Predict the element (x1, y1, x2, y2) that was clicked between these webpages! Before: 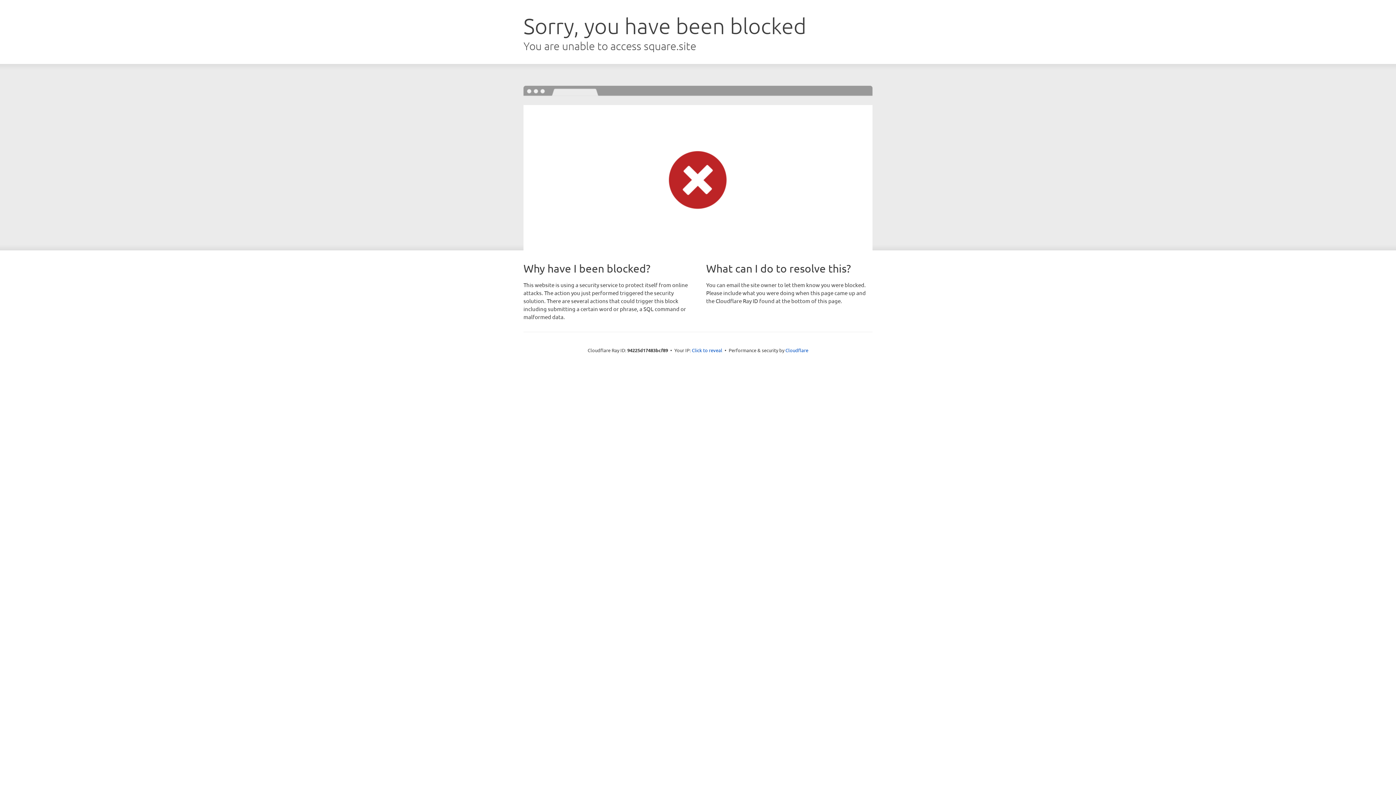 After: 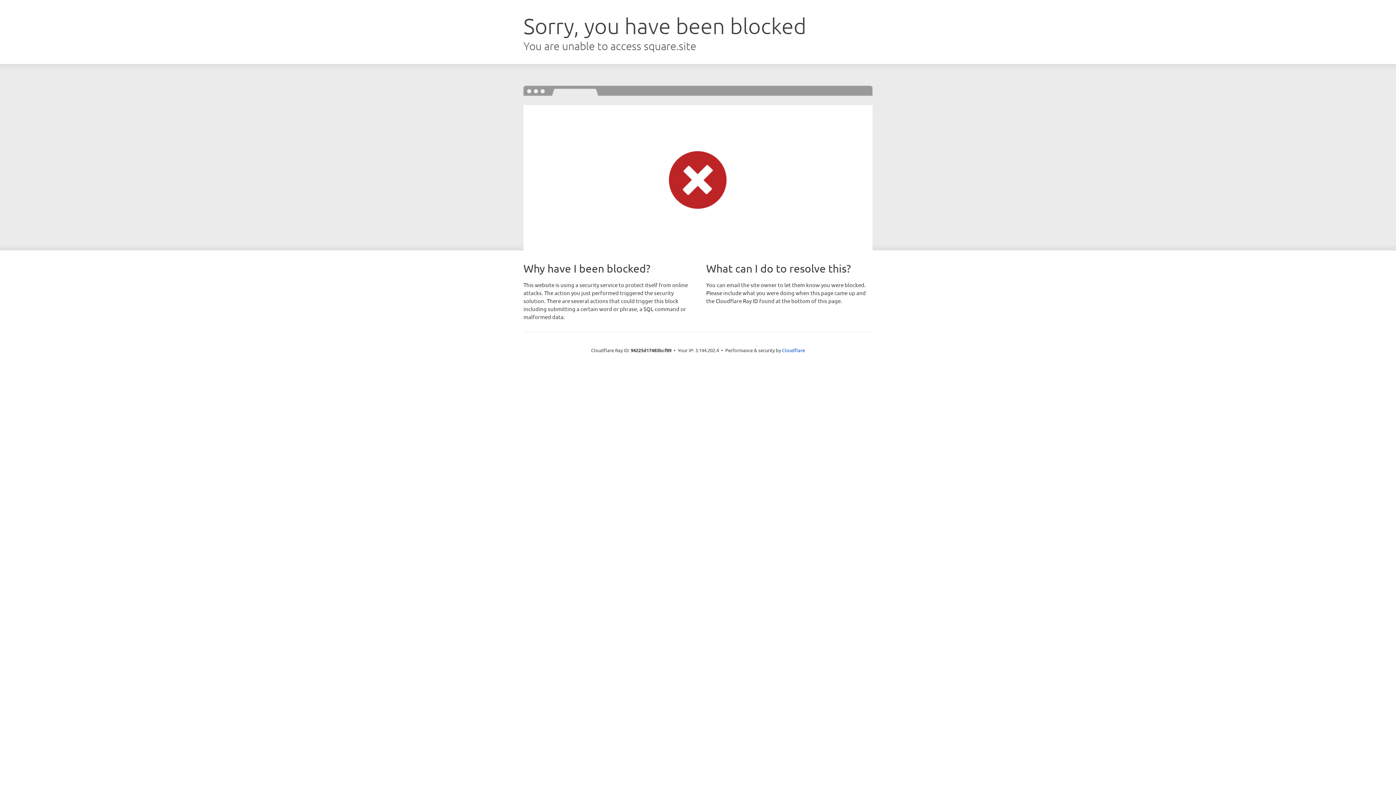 Action: label: Click to reveal bbox: (692, 346, 722, 353)